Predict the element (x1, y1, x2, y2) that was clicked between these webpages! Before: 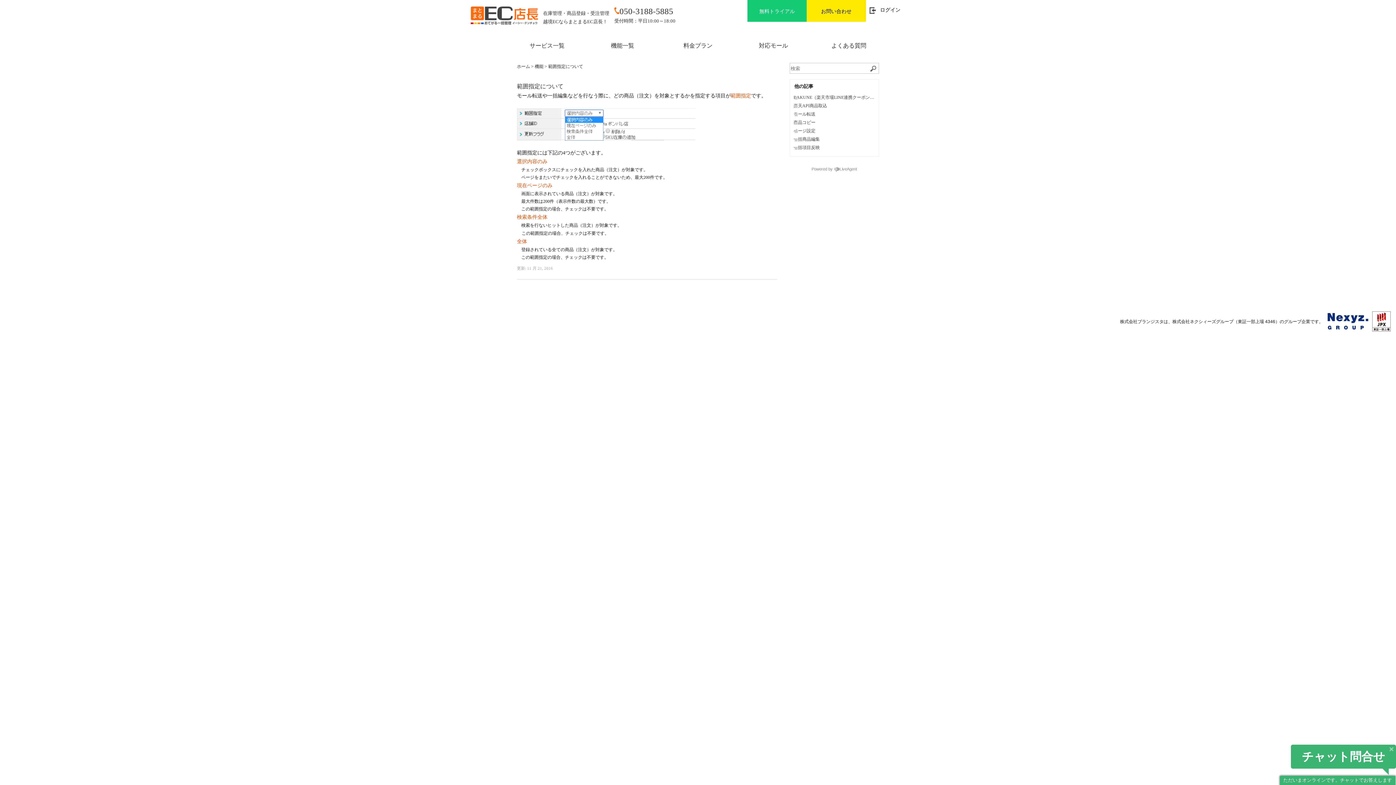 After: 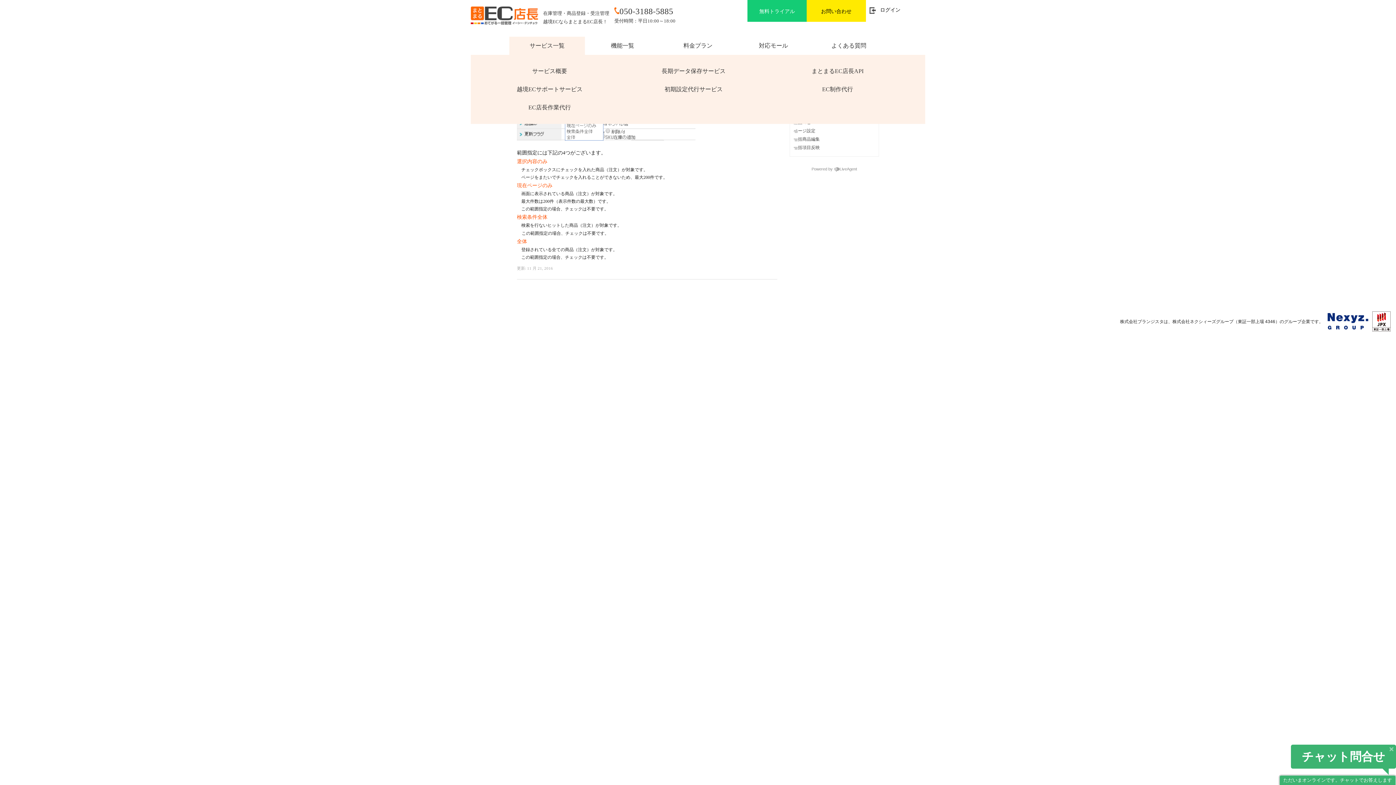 Action: label: サービス一覧 bbox: (509, 36, 585, 54)